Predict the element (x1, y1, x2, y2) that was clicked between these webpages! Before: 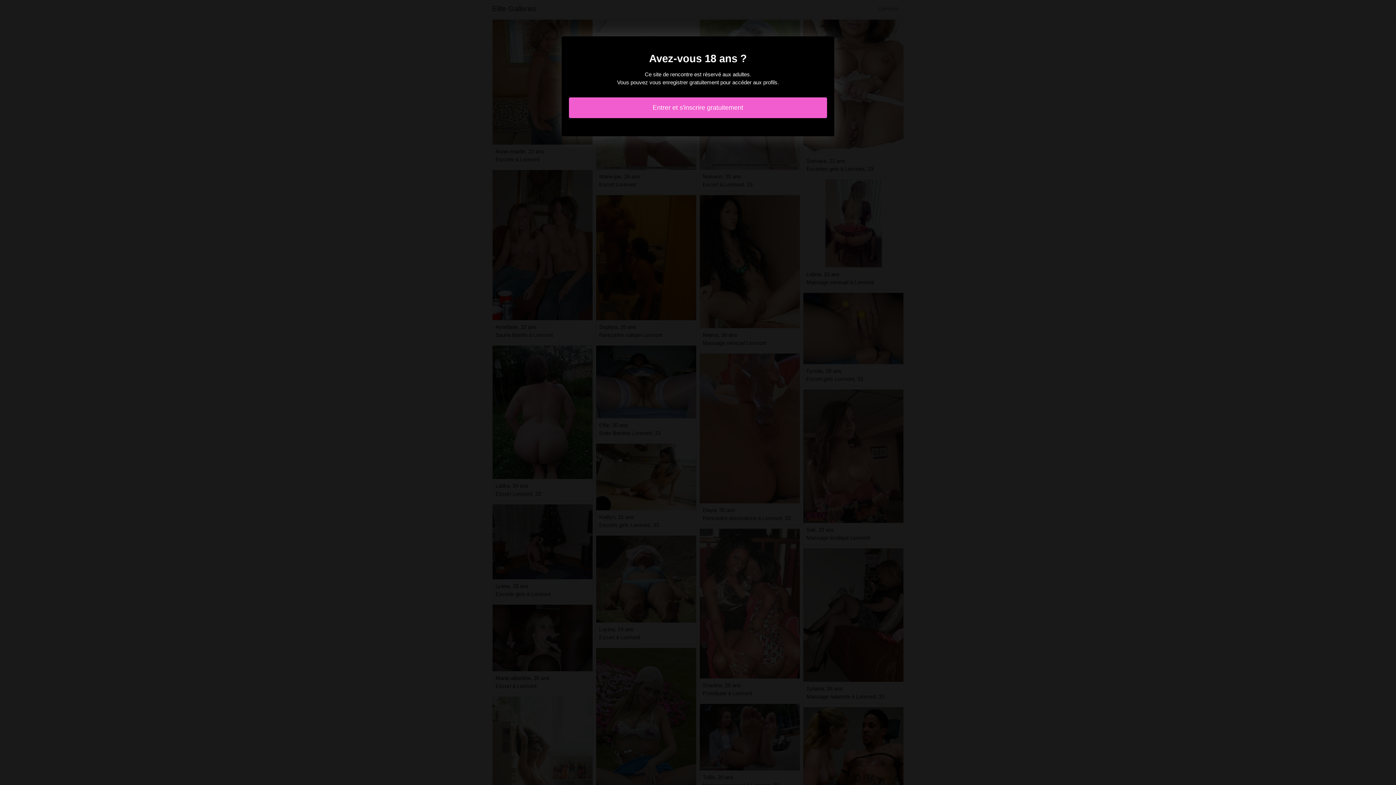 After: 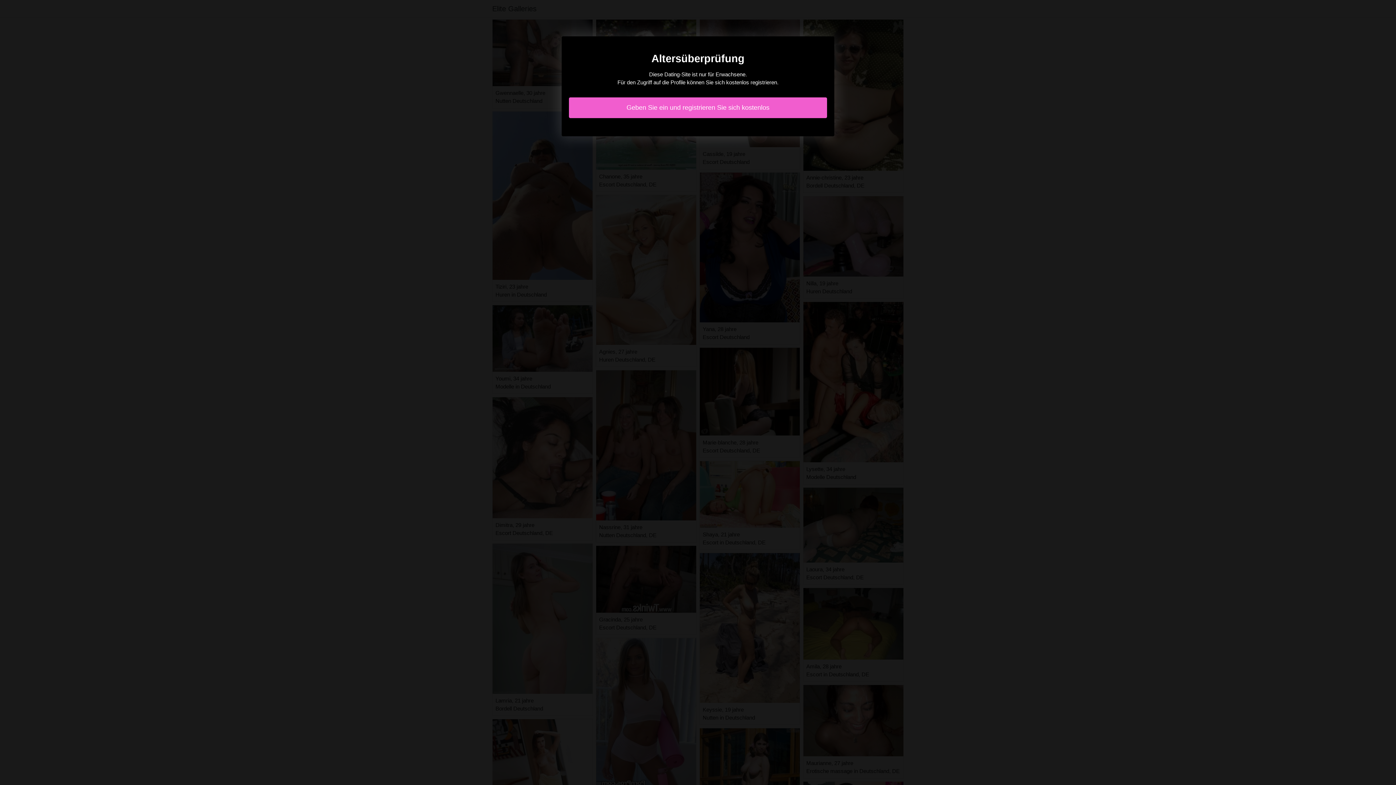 Action: label: Entrer et s'inscrire gratuitement bbox: (569, 97, 827, 118)